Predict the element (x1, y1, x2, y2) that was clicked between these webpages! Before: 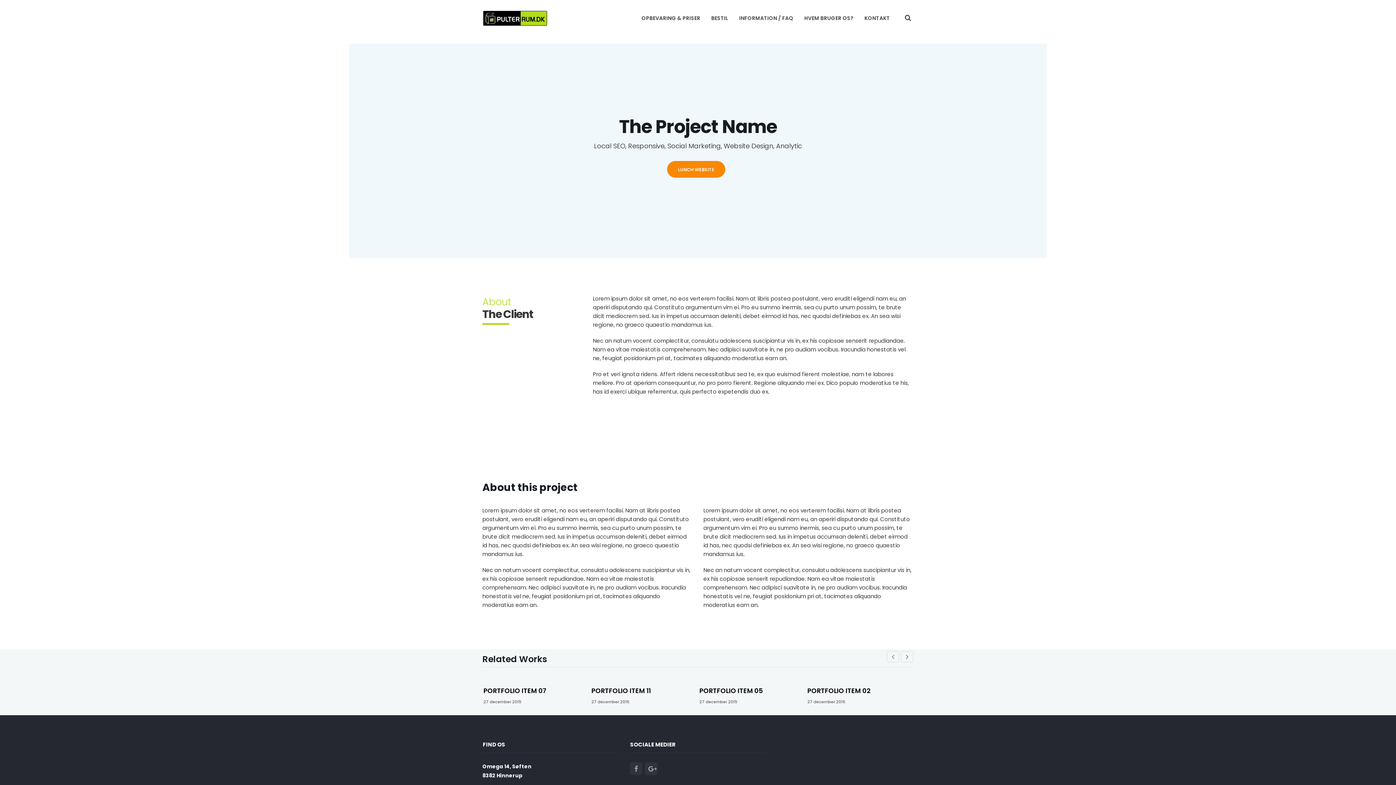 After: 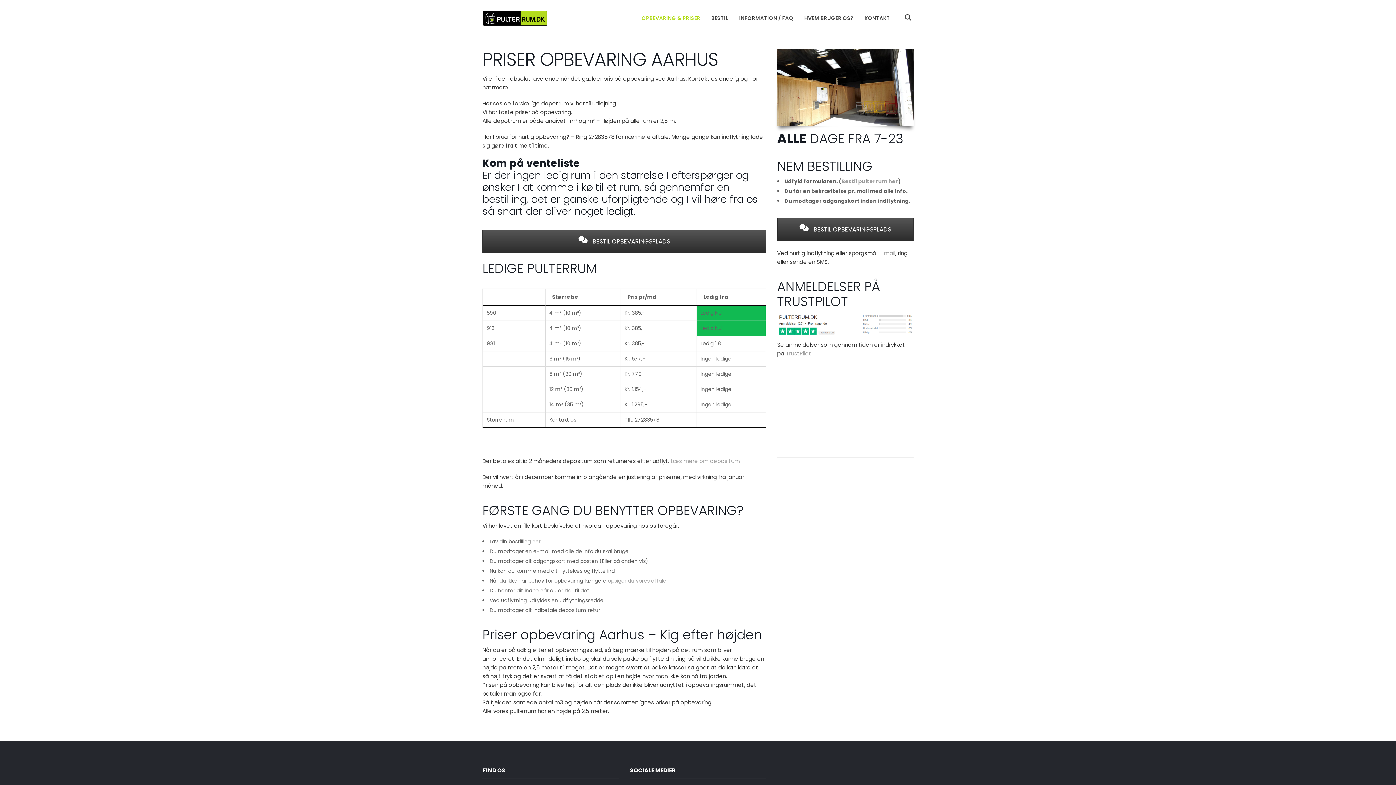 Action: bbox: (636, 0, 705, 36) label: OPBEVARING & PRISER